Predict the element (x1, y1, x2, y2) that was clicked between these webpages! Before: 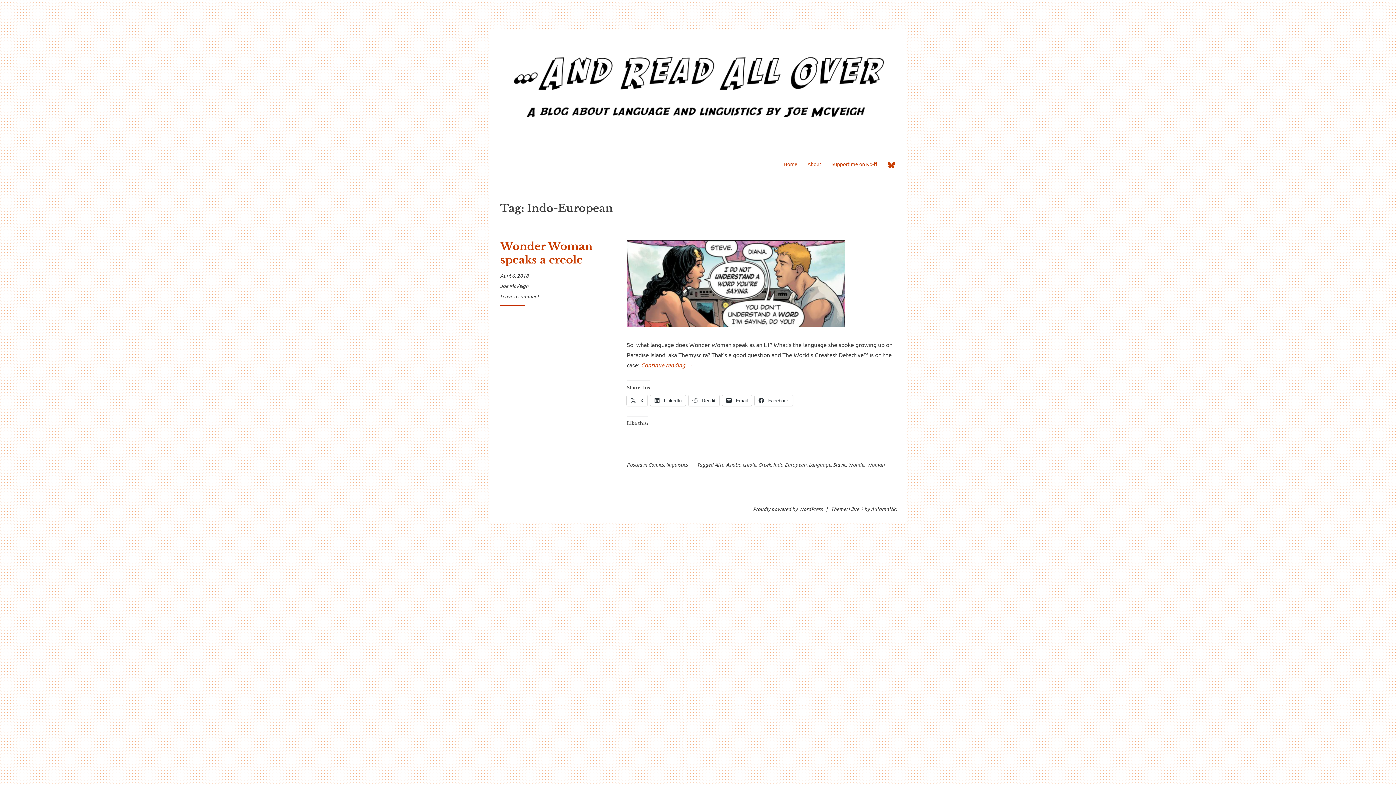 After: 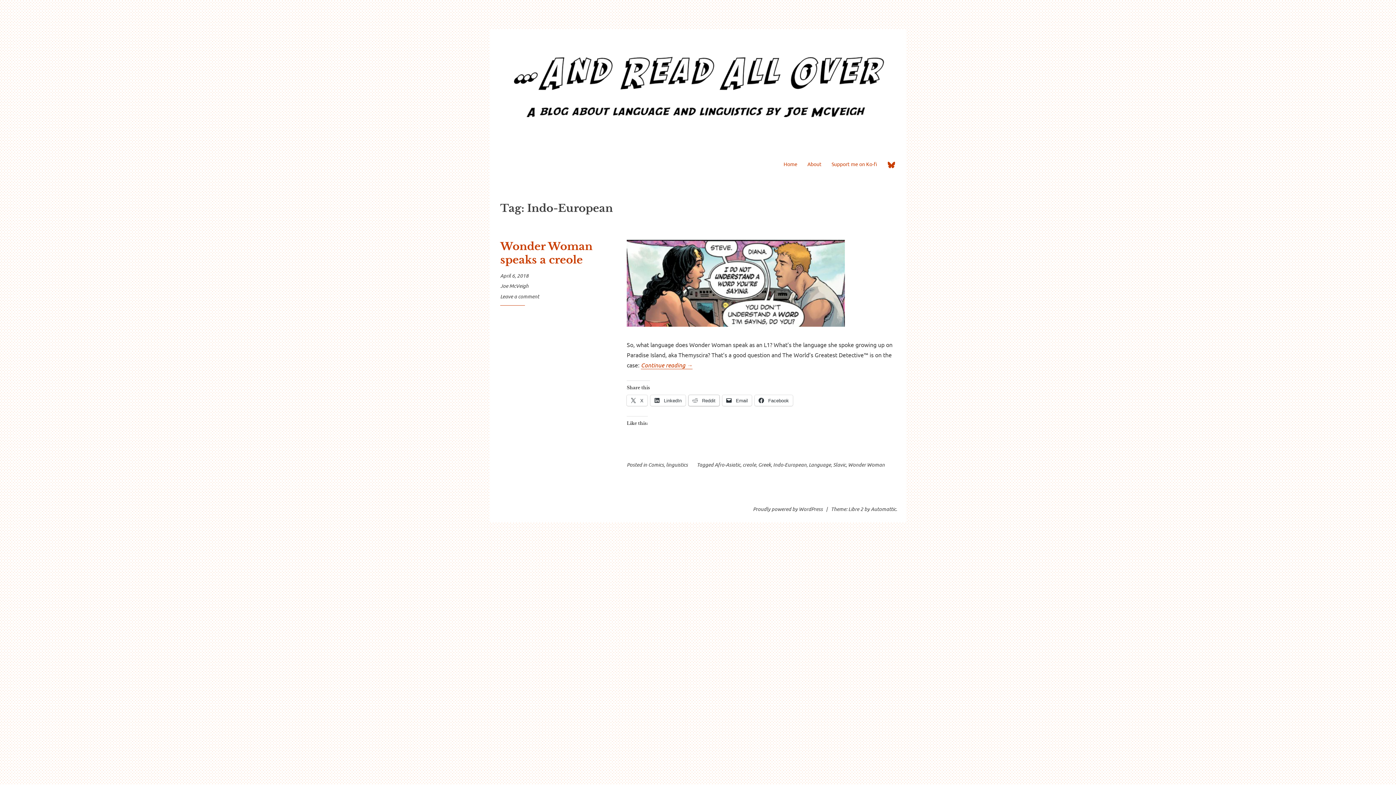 Action: bbox: (688, 395, 719, 406) label:  Reddit